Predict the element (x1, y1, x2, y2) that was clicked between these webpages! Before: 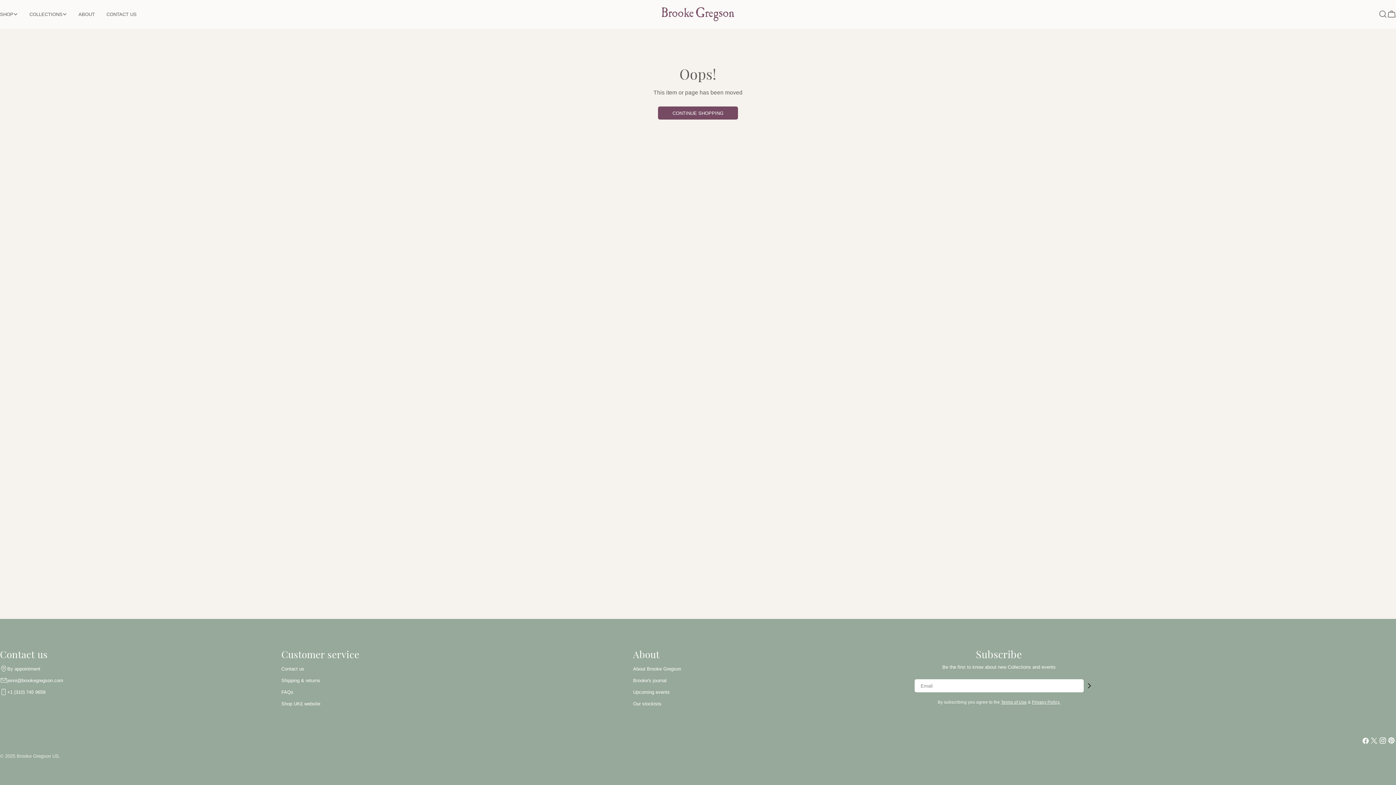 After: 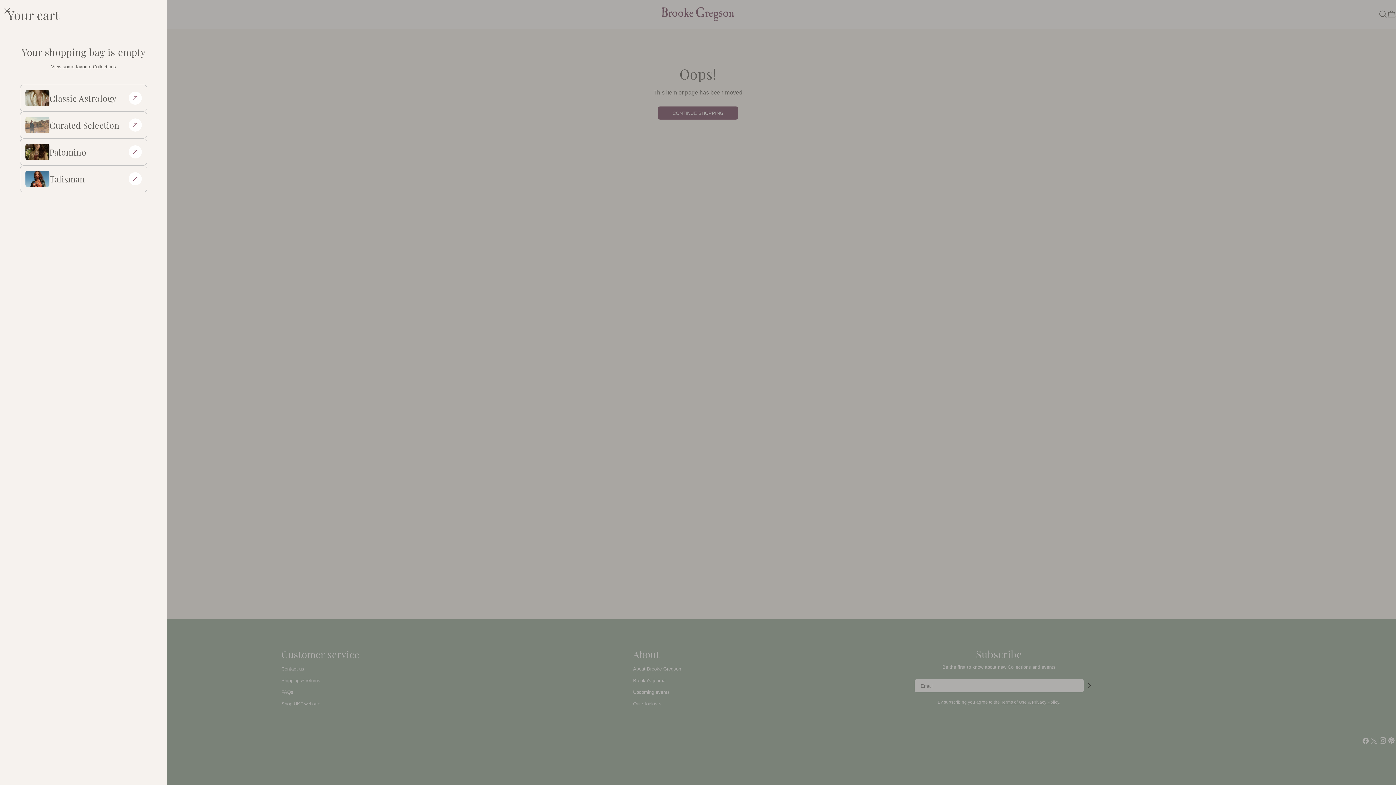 Action: bbox: (1387, 9, 1396, 18) label: Cart